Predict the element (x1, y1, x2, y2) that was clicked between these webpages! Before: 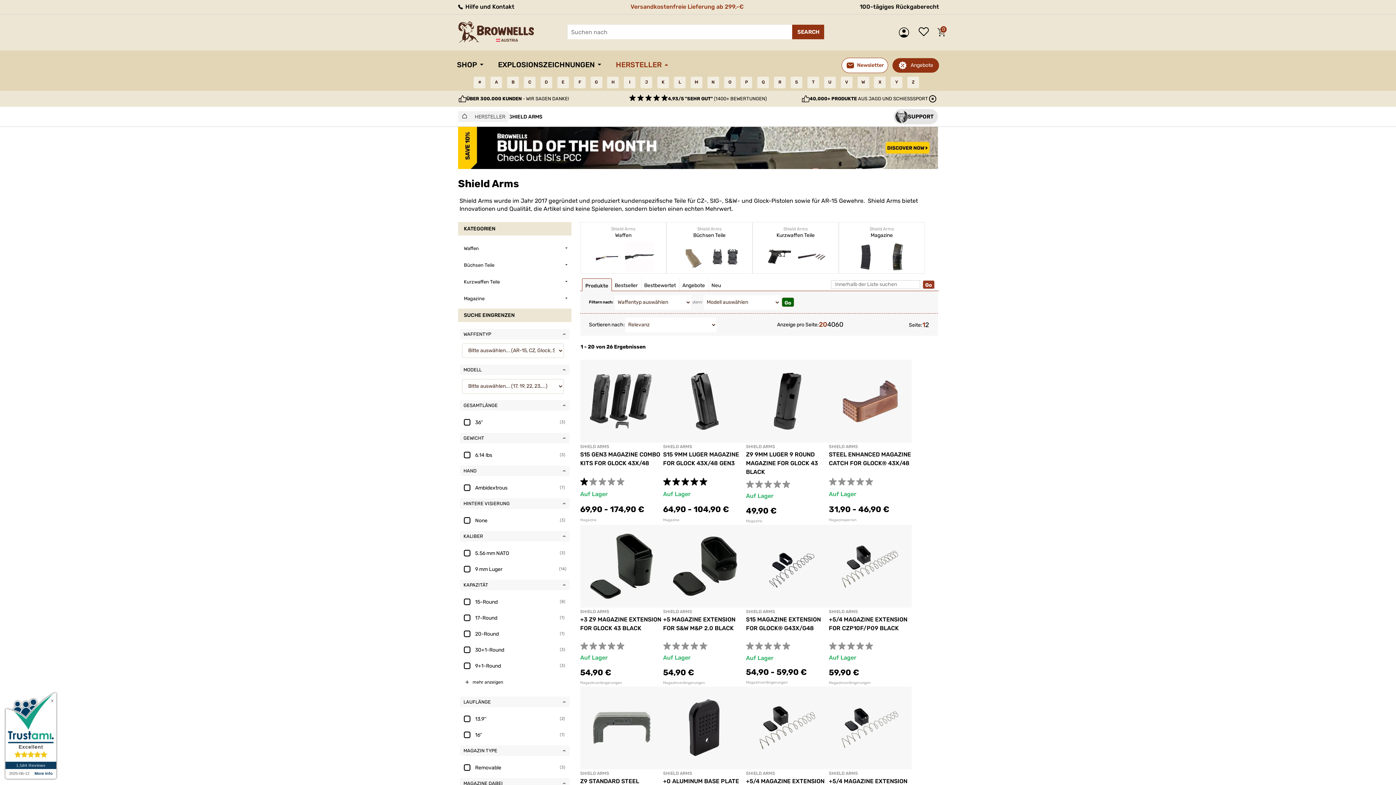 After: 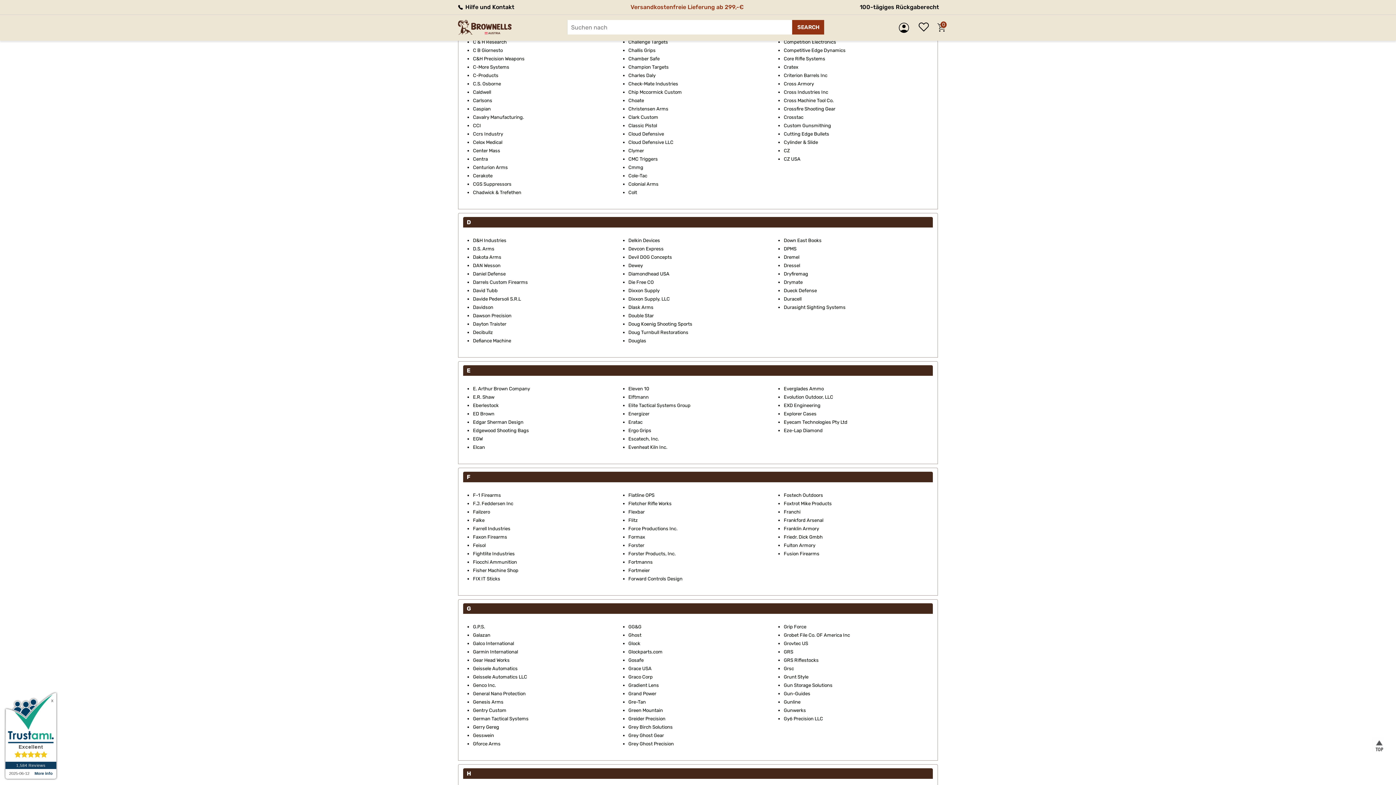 Action: bbox: (524, 76, 535, 88) label: C